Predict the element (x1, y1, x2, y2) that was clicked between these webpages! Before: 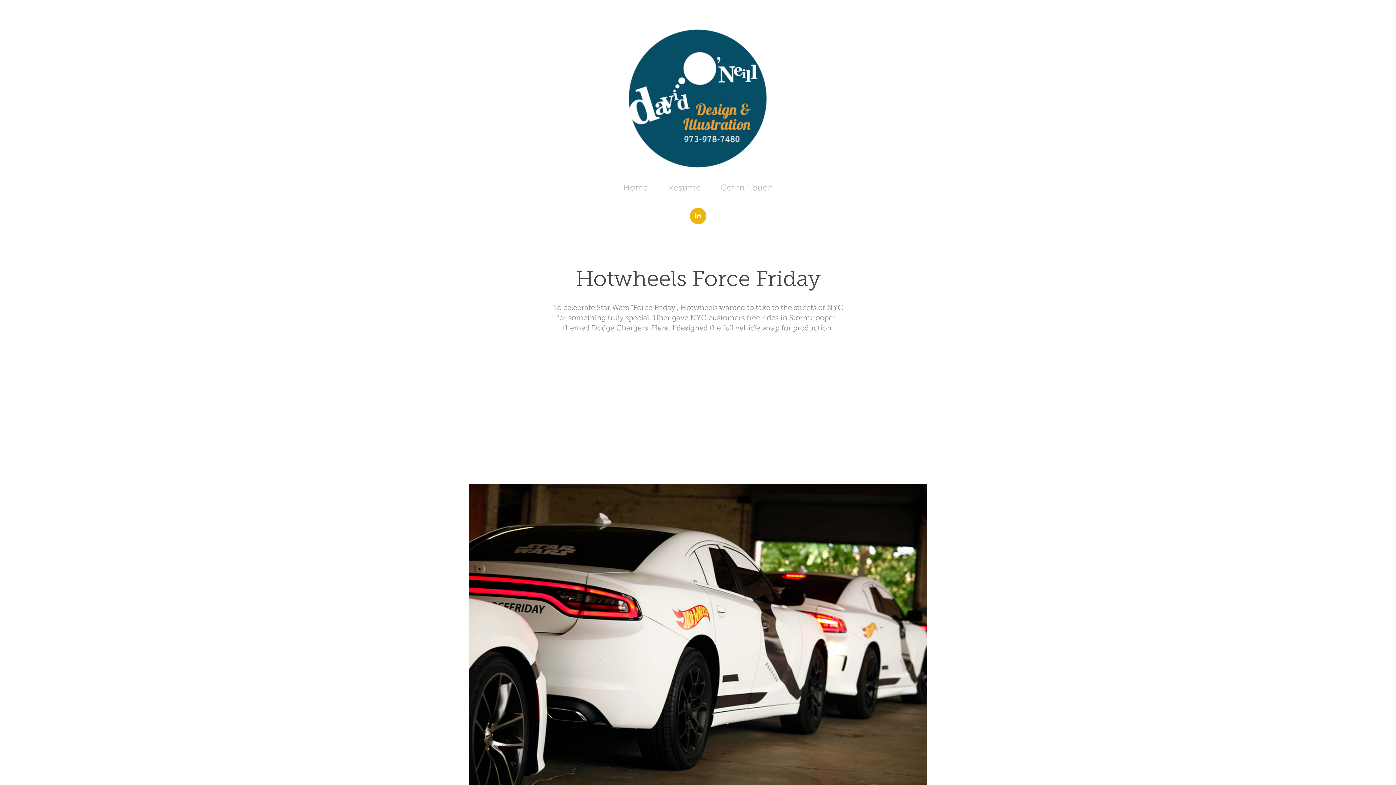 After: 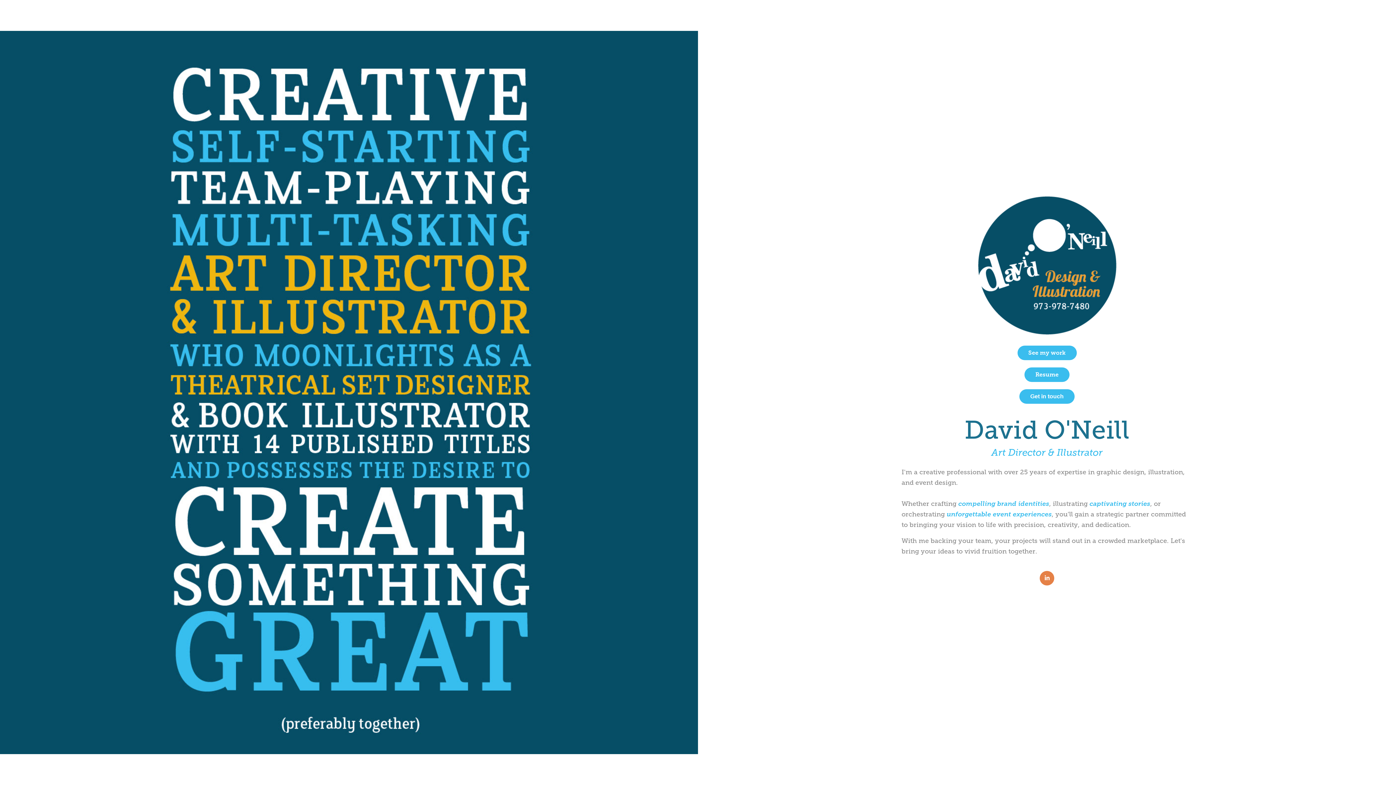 Action: bbox: (623, 183, 648, 192) label: Home